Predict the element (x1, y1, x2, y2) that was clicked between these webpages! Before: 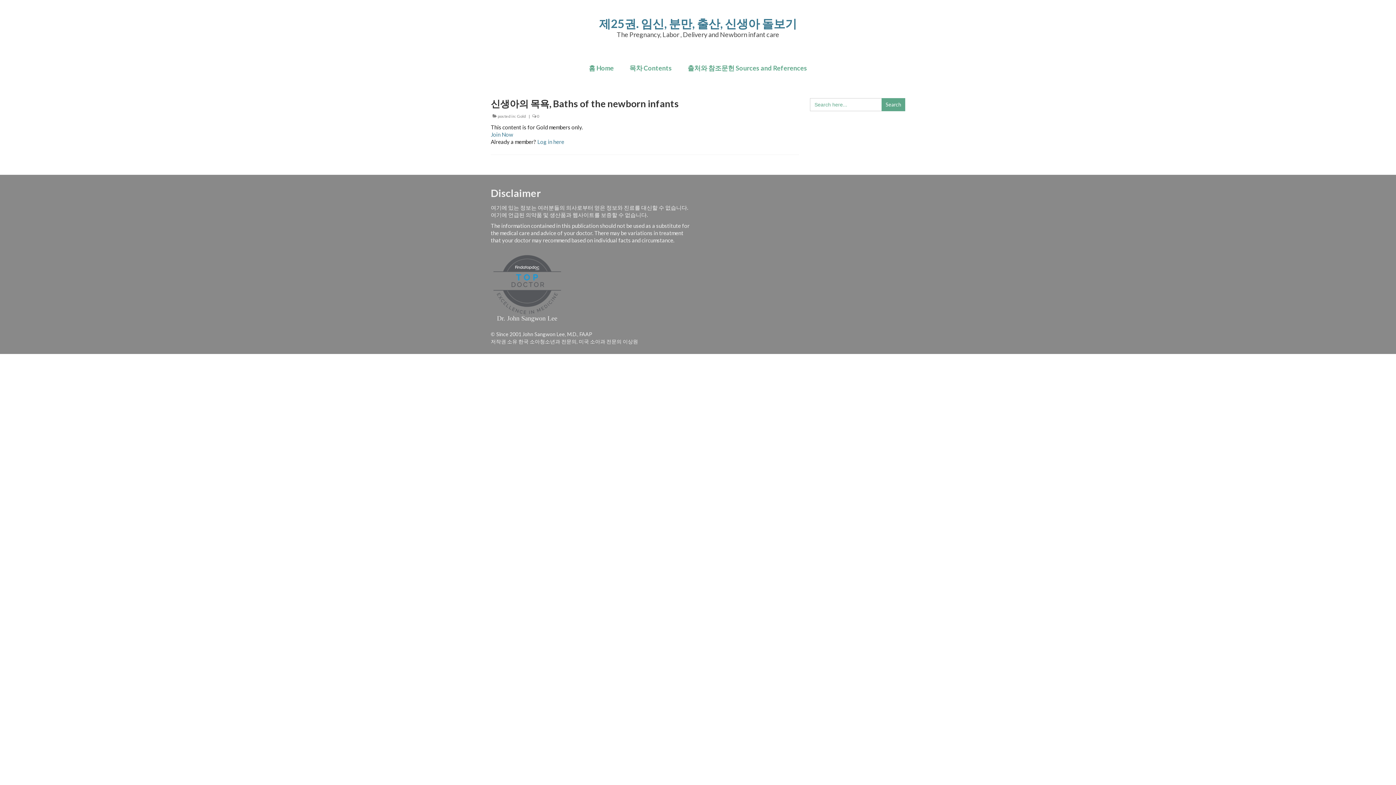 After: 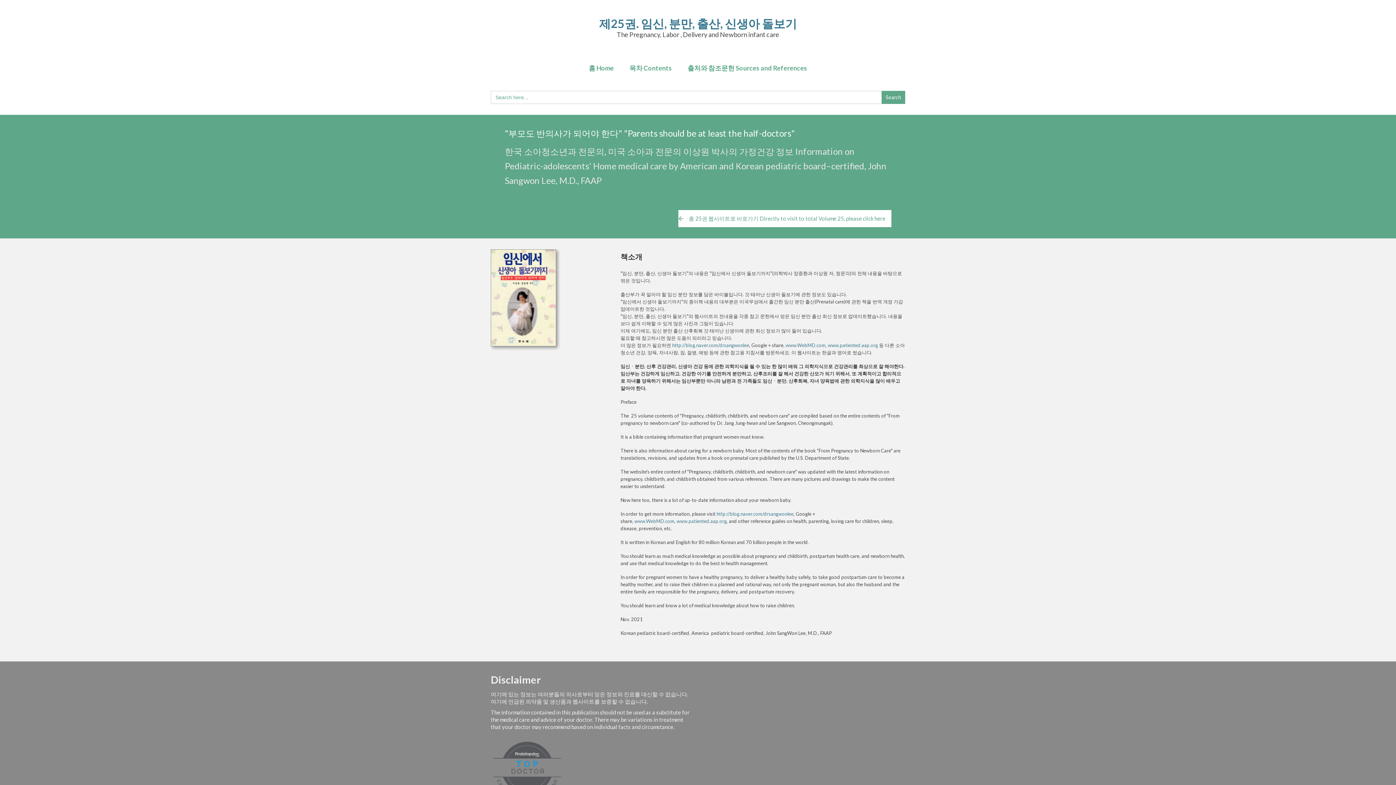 Action: bbox: (581, 60, 621, 76) label: 홈 Home